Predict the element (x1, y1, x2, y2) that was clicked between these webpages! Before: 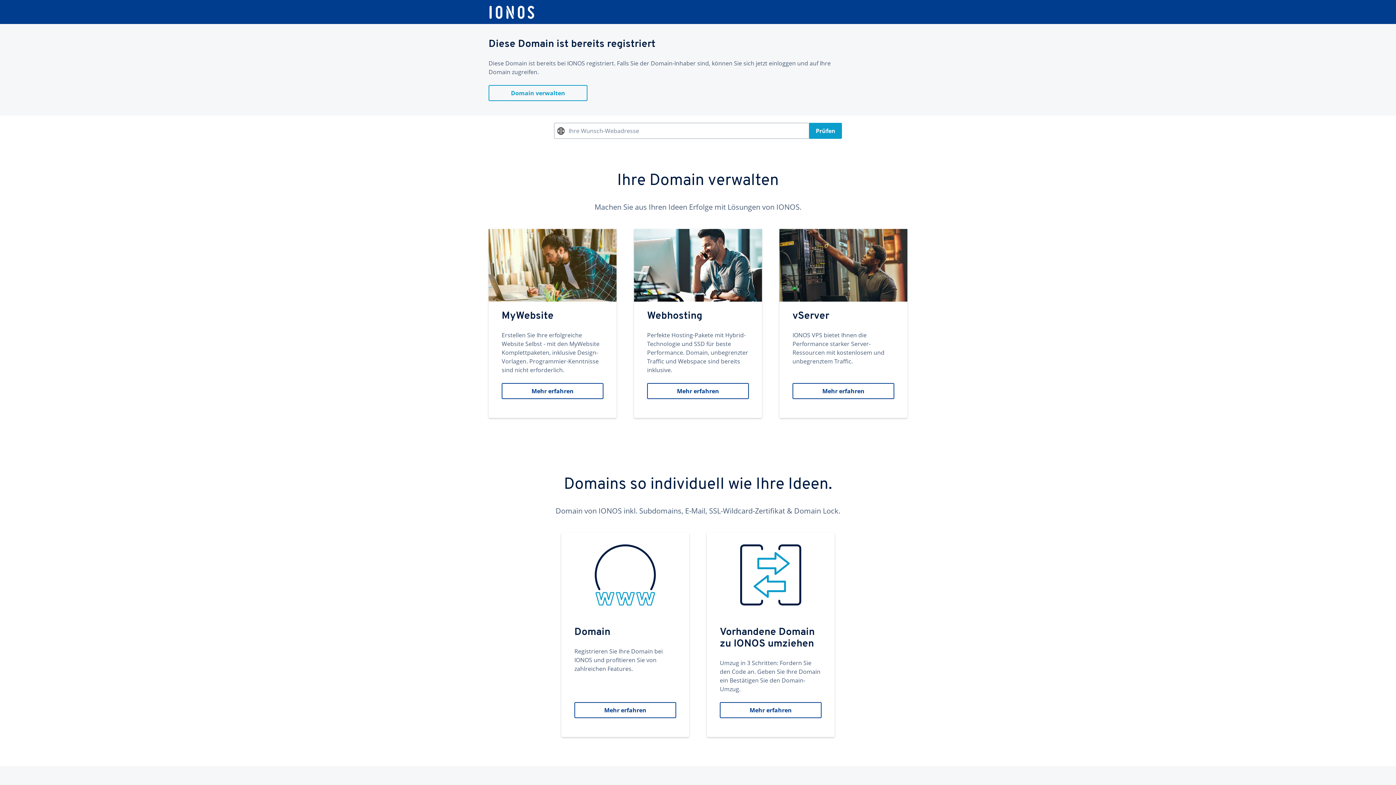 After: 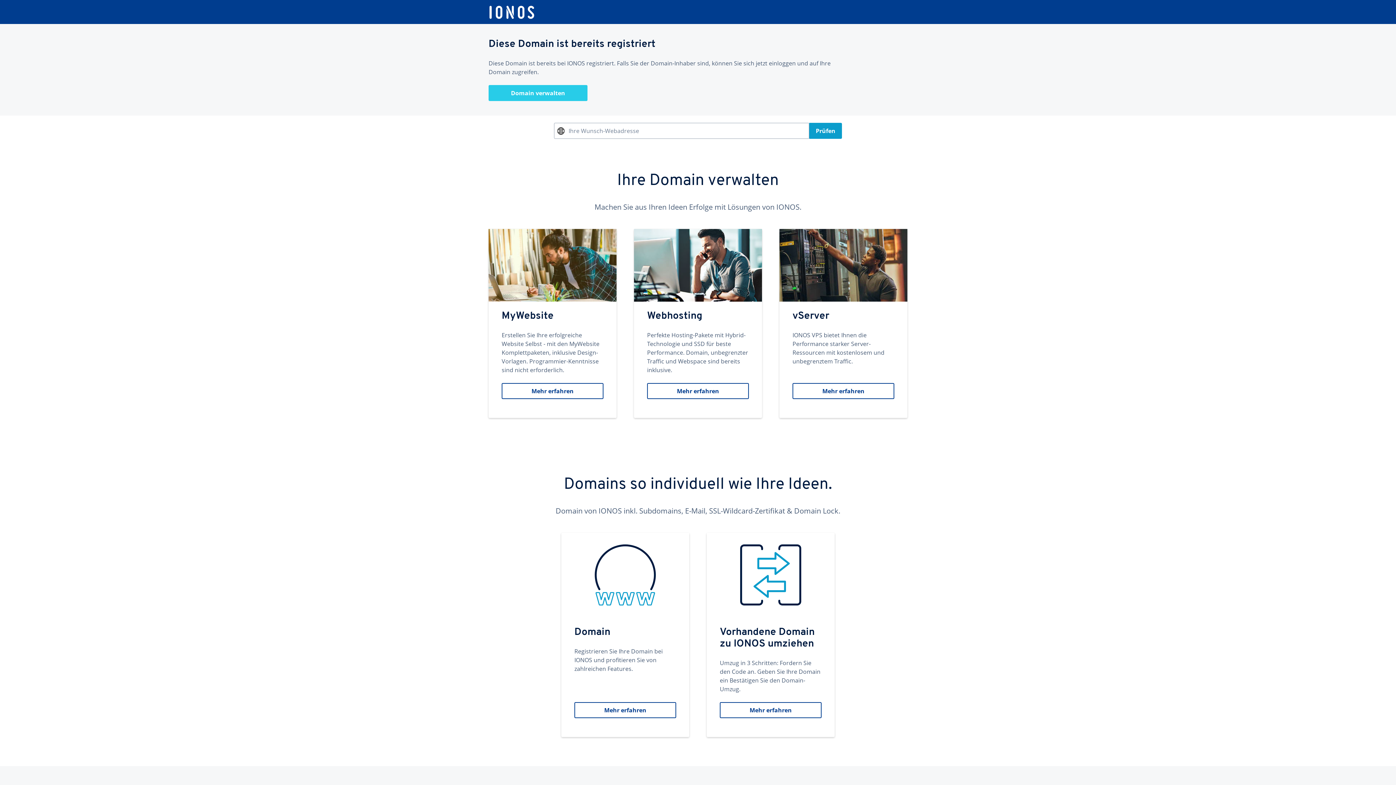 Action: bbox: (488, 85, 587, 101) label: Domain verwalten